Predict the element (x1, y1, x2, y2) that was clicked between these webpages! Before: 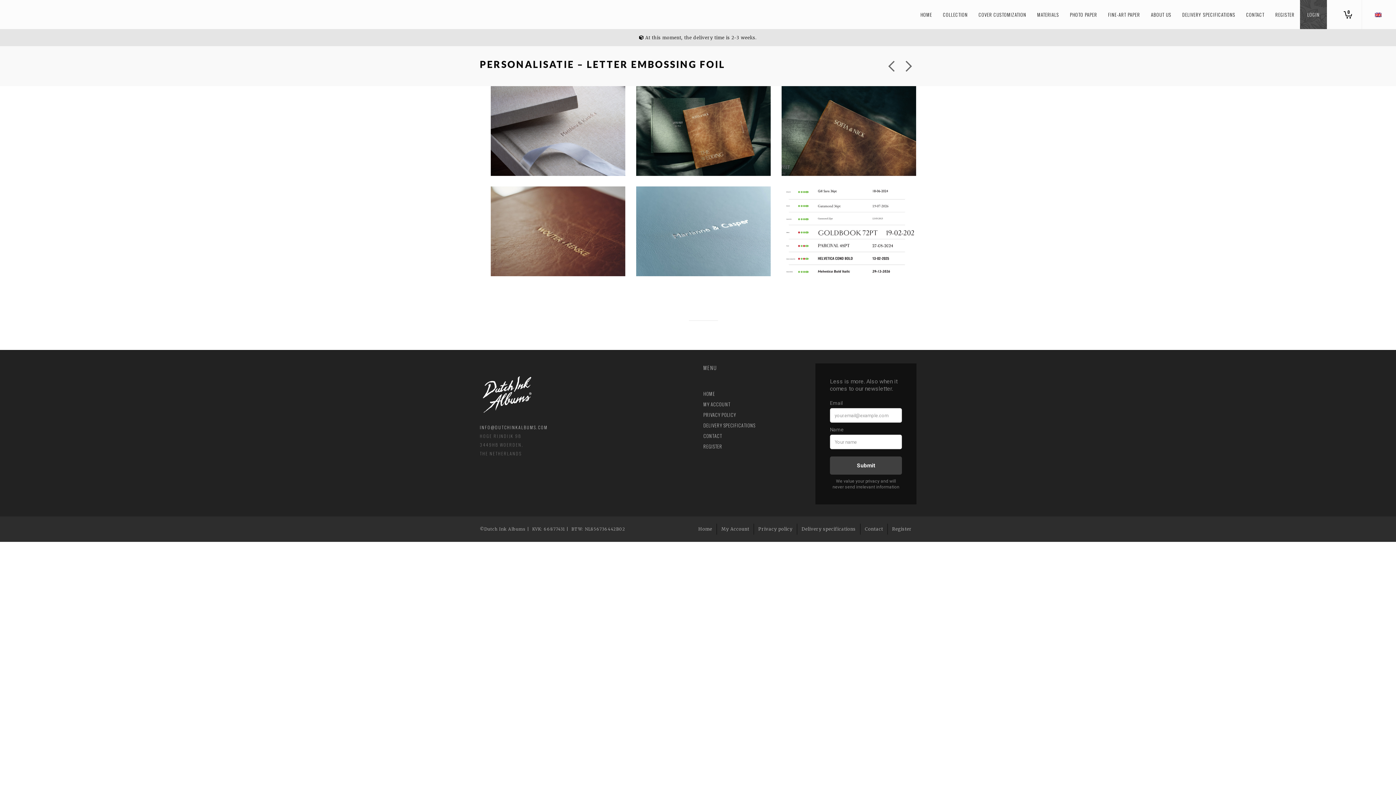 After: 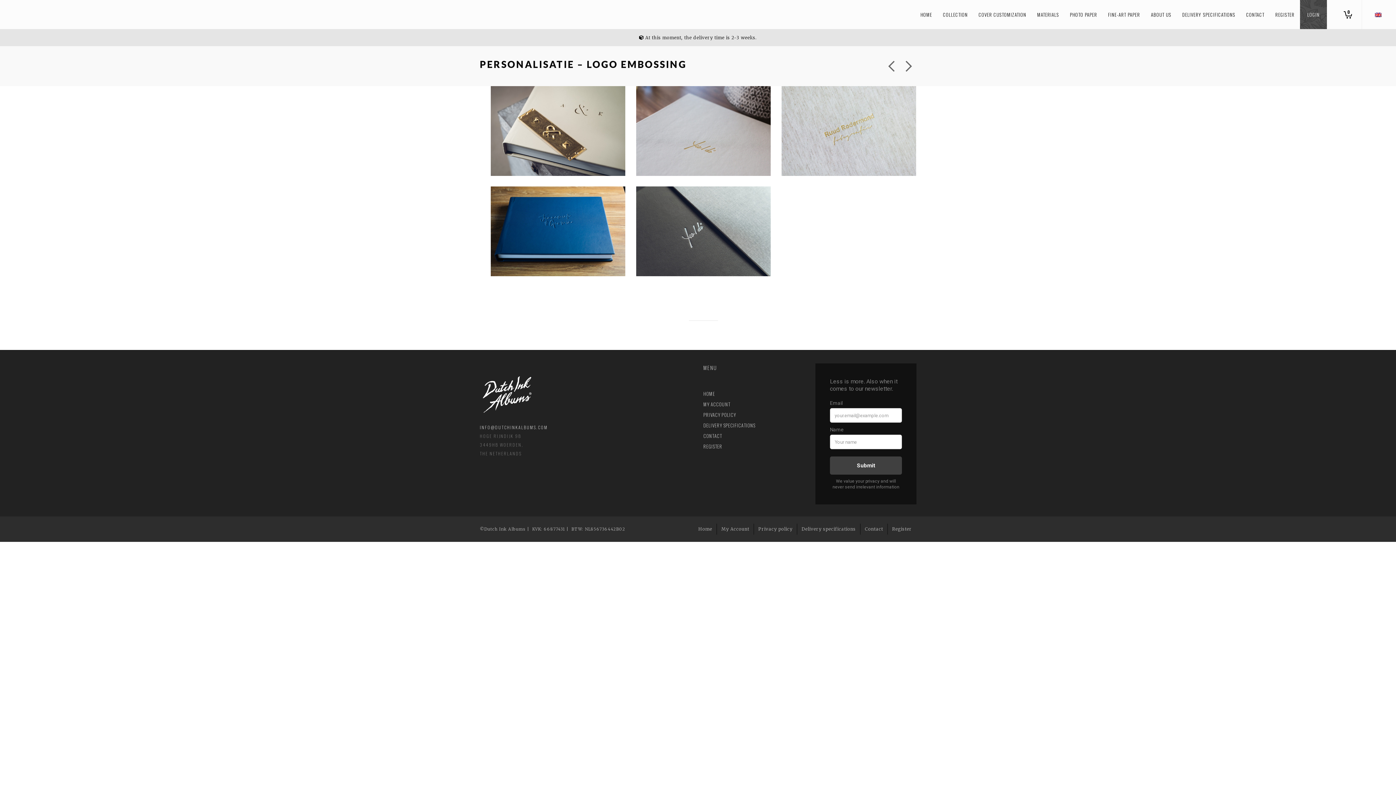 Action: bbox: (884, 57, 899, 75)